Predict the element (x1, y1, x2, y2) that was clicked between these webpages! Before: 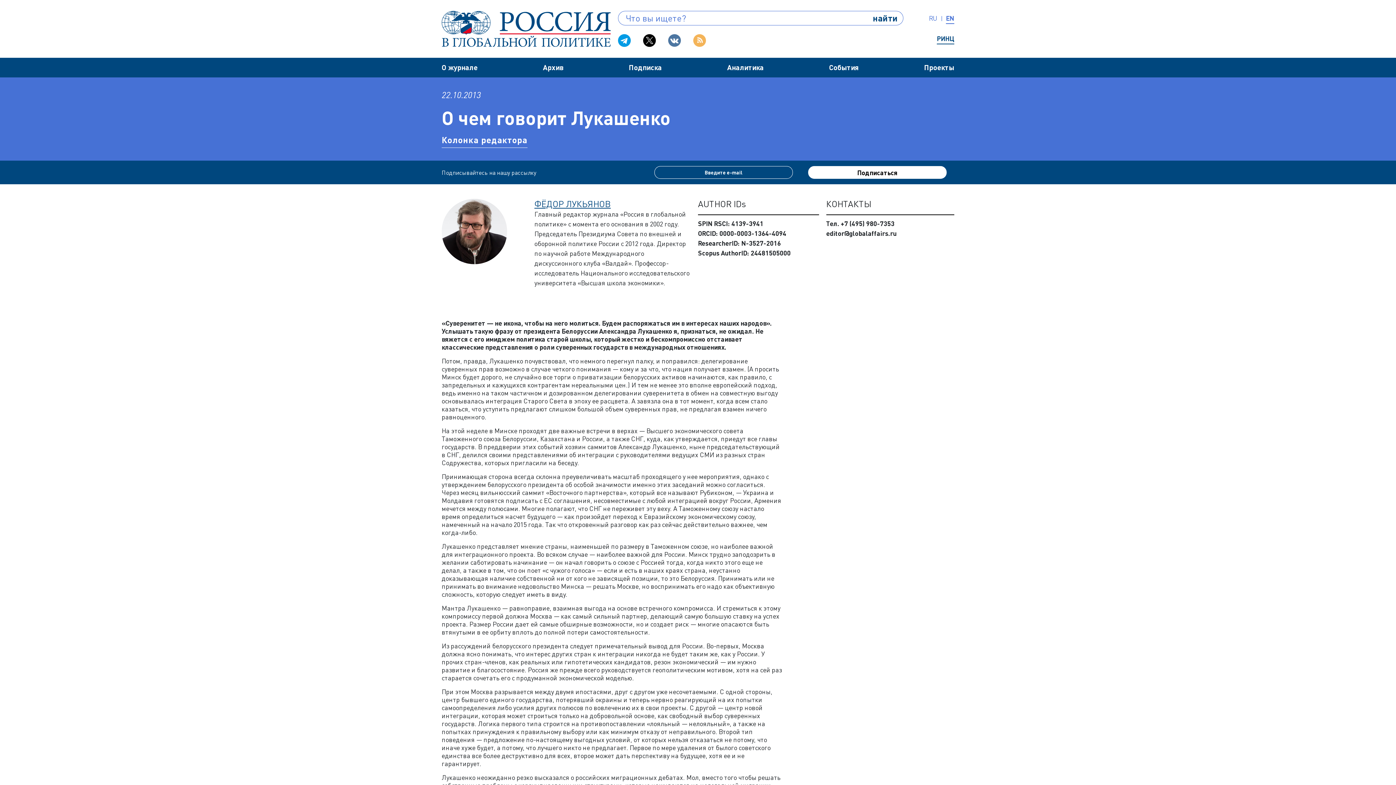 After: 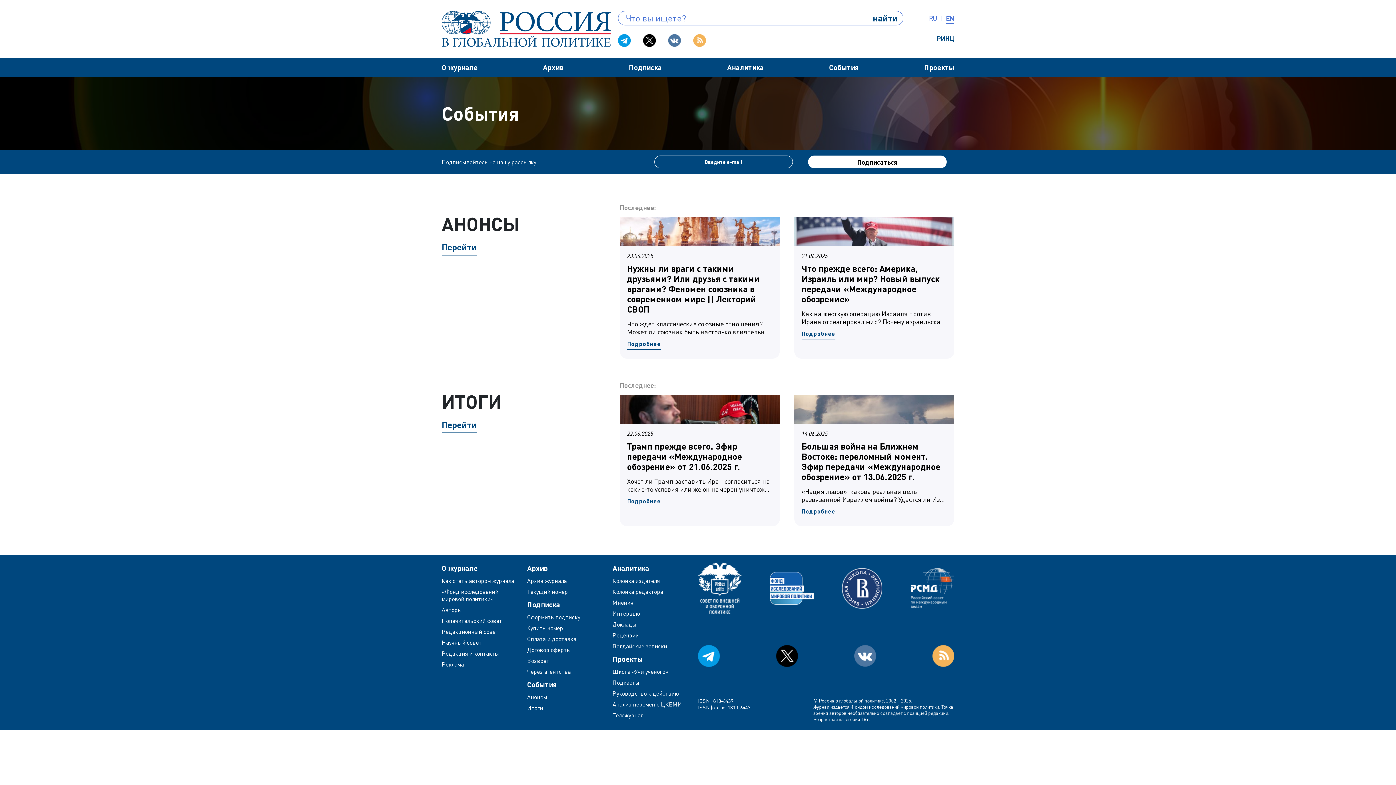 Action: label: События bbox: (829, 63, 859, 71)